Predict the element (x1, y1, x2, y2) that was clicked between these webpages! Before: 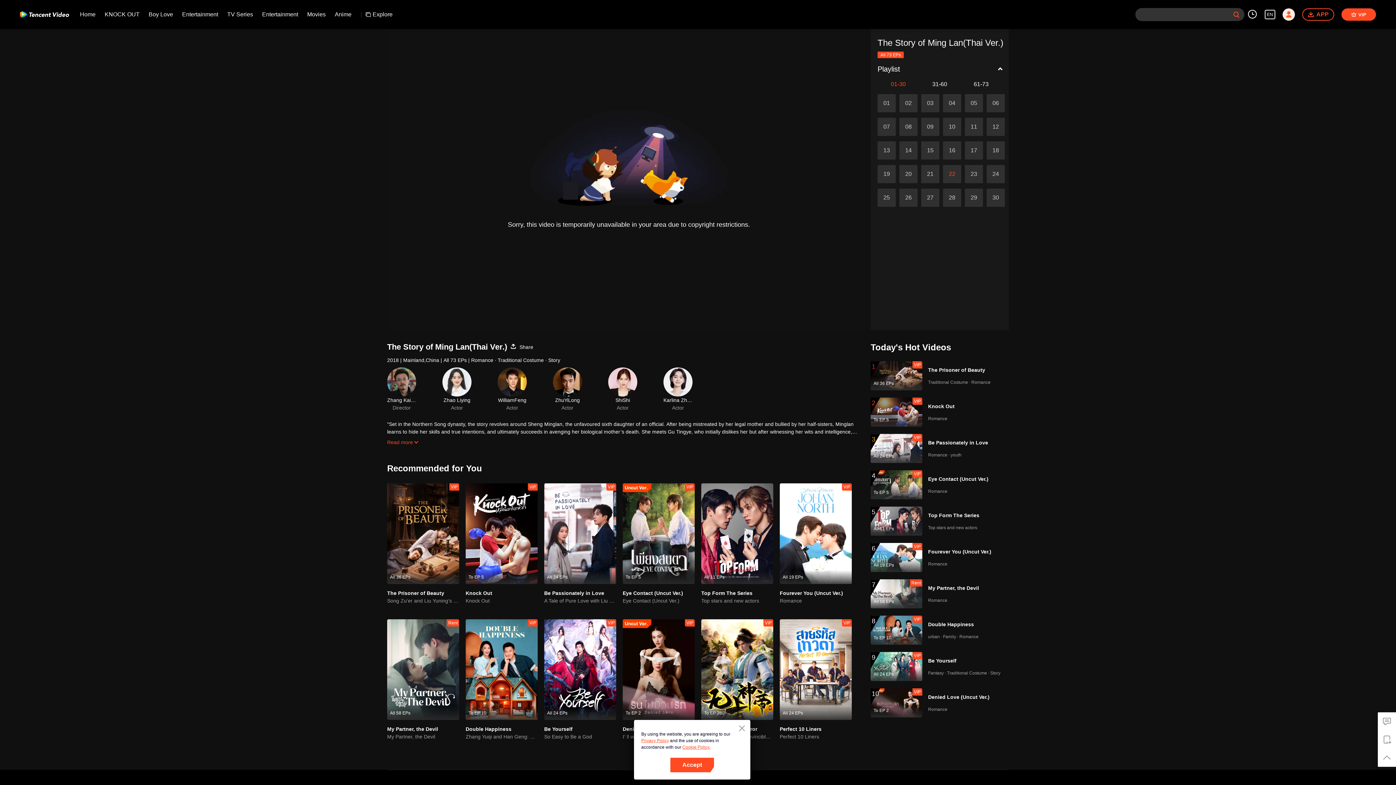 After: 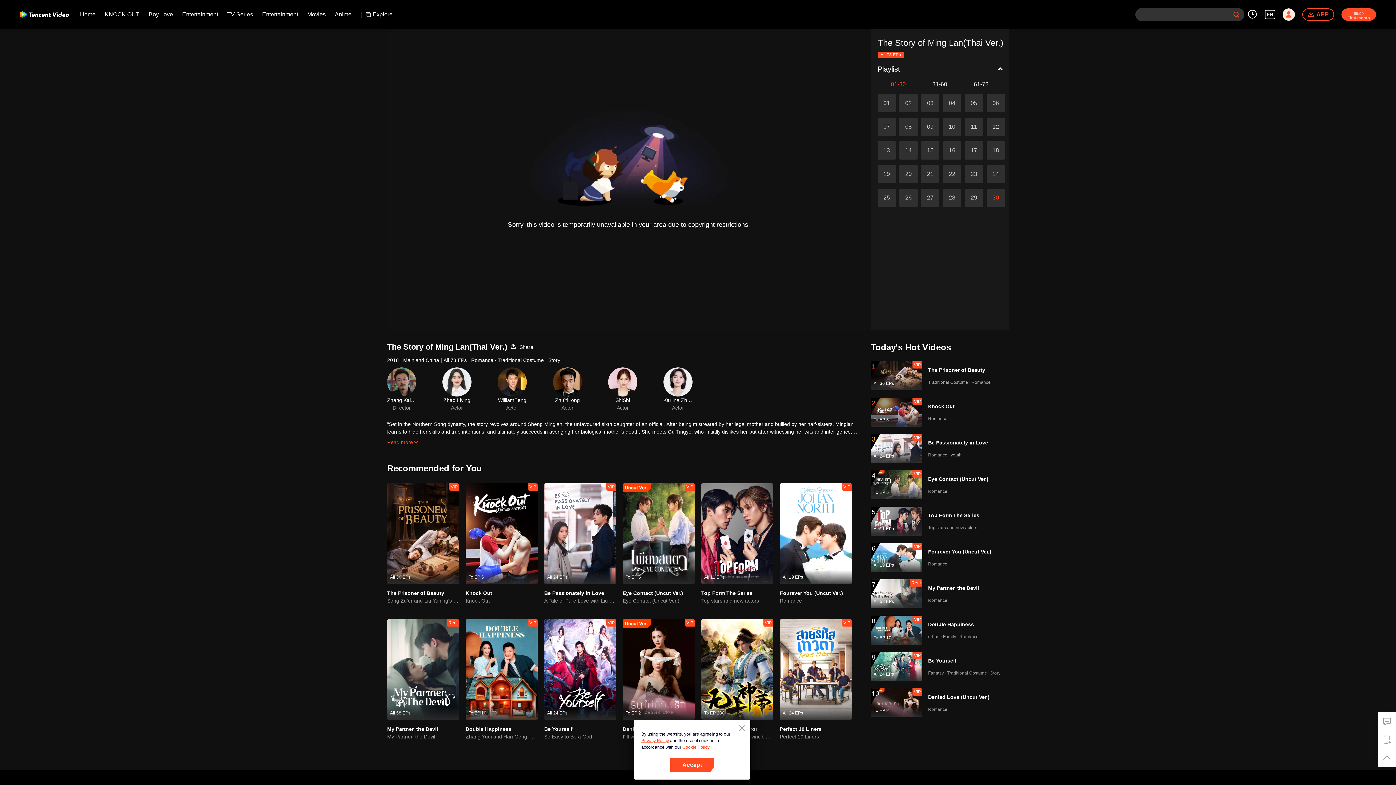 Action: label: play video link bbox: (986, 188, 1005, 206)